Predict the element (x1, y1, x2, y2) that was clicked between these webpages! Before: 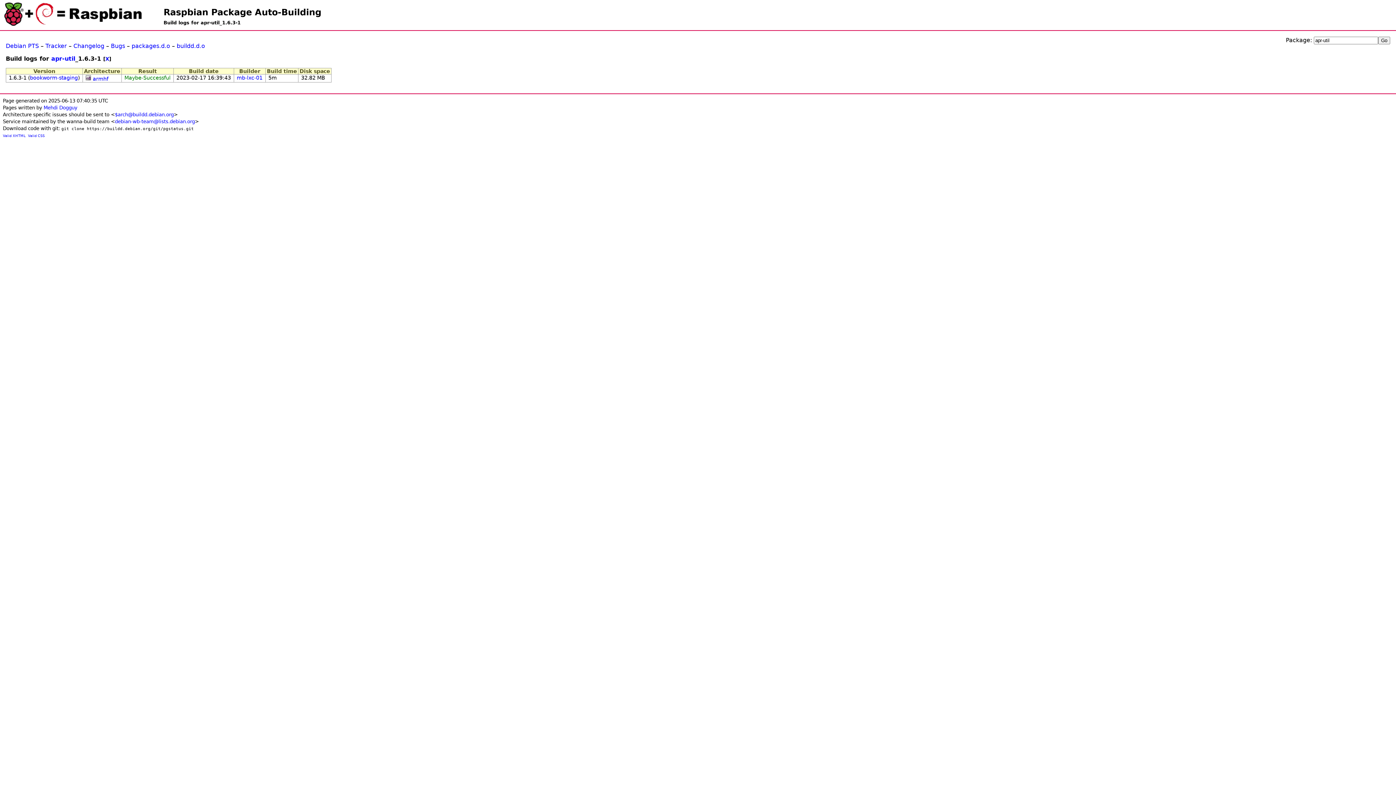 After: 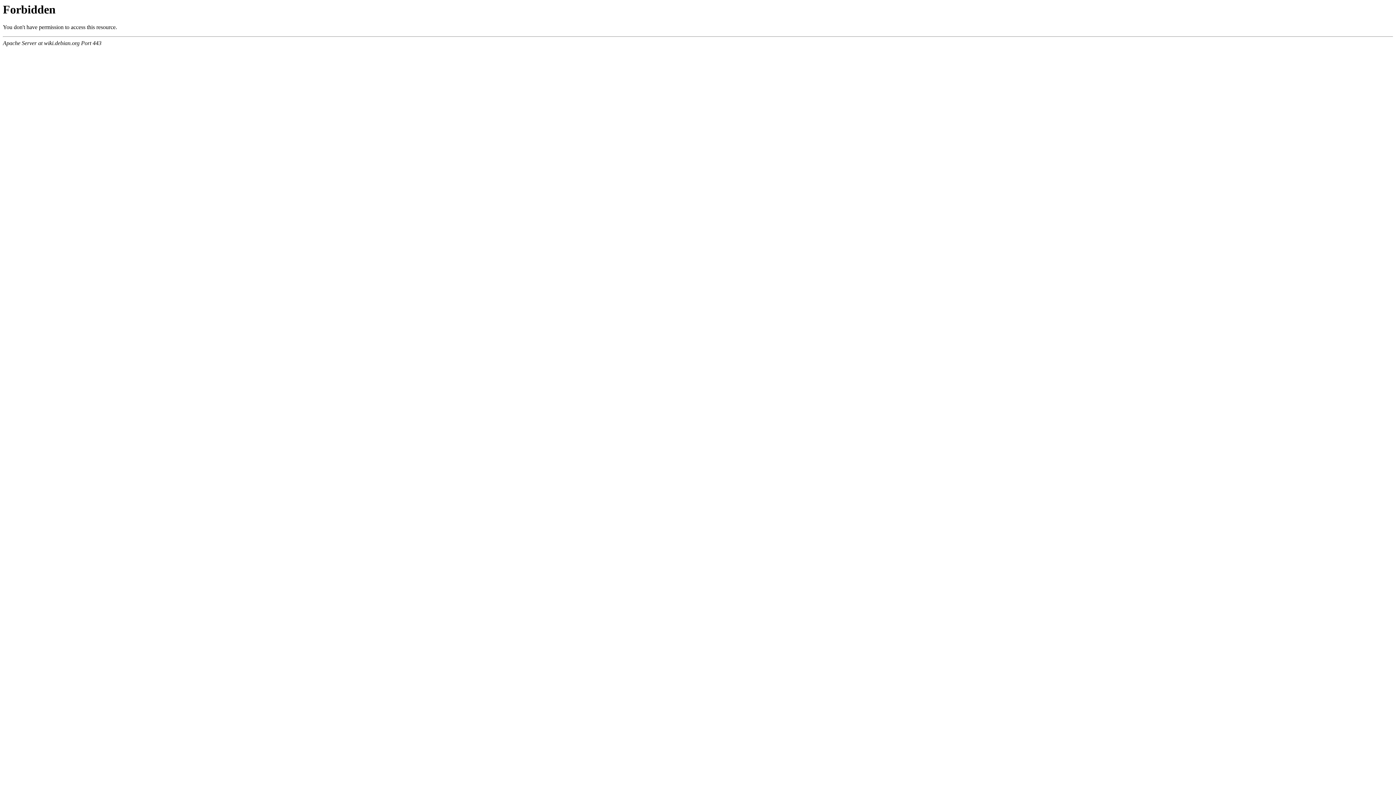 Action: bbox: (43, 105, 77, 110) label: Mehdi Dogguy